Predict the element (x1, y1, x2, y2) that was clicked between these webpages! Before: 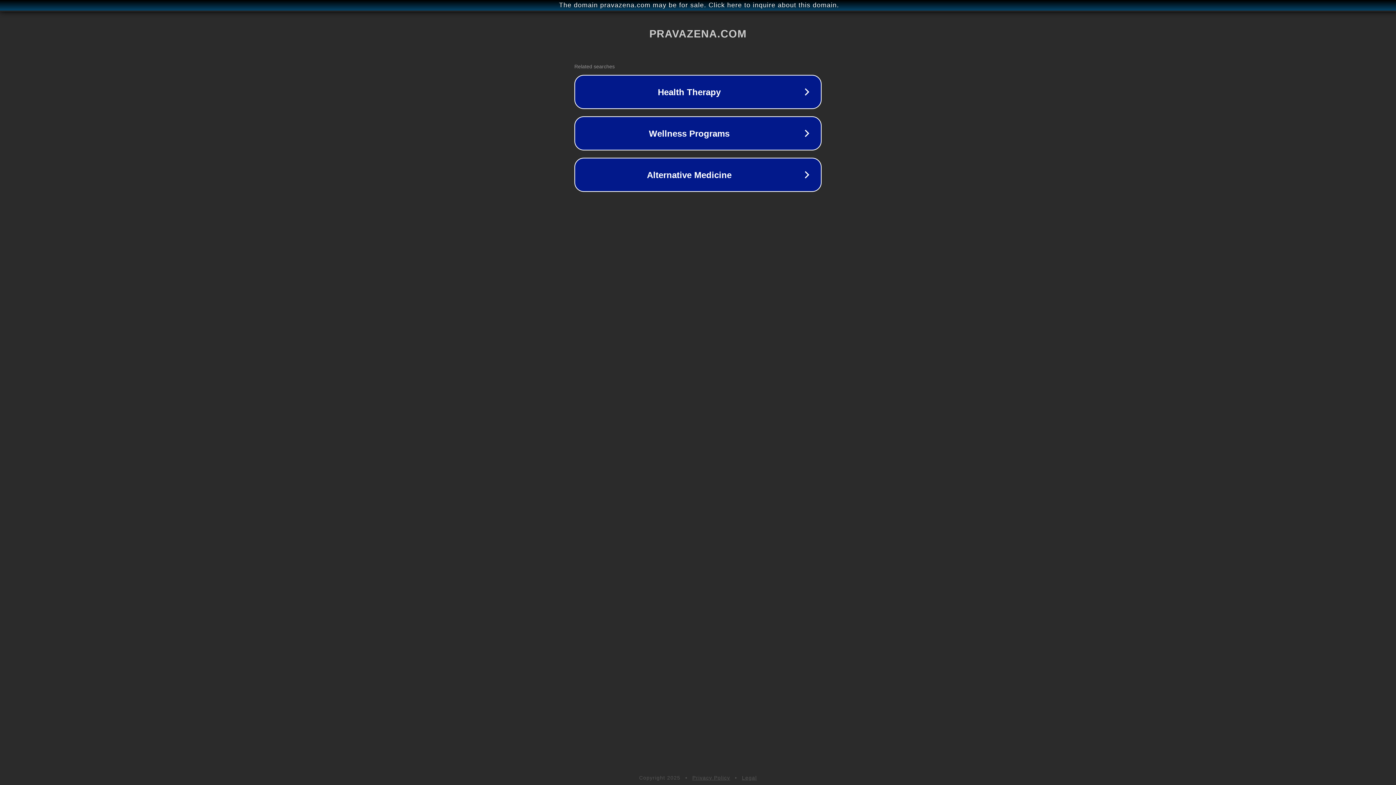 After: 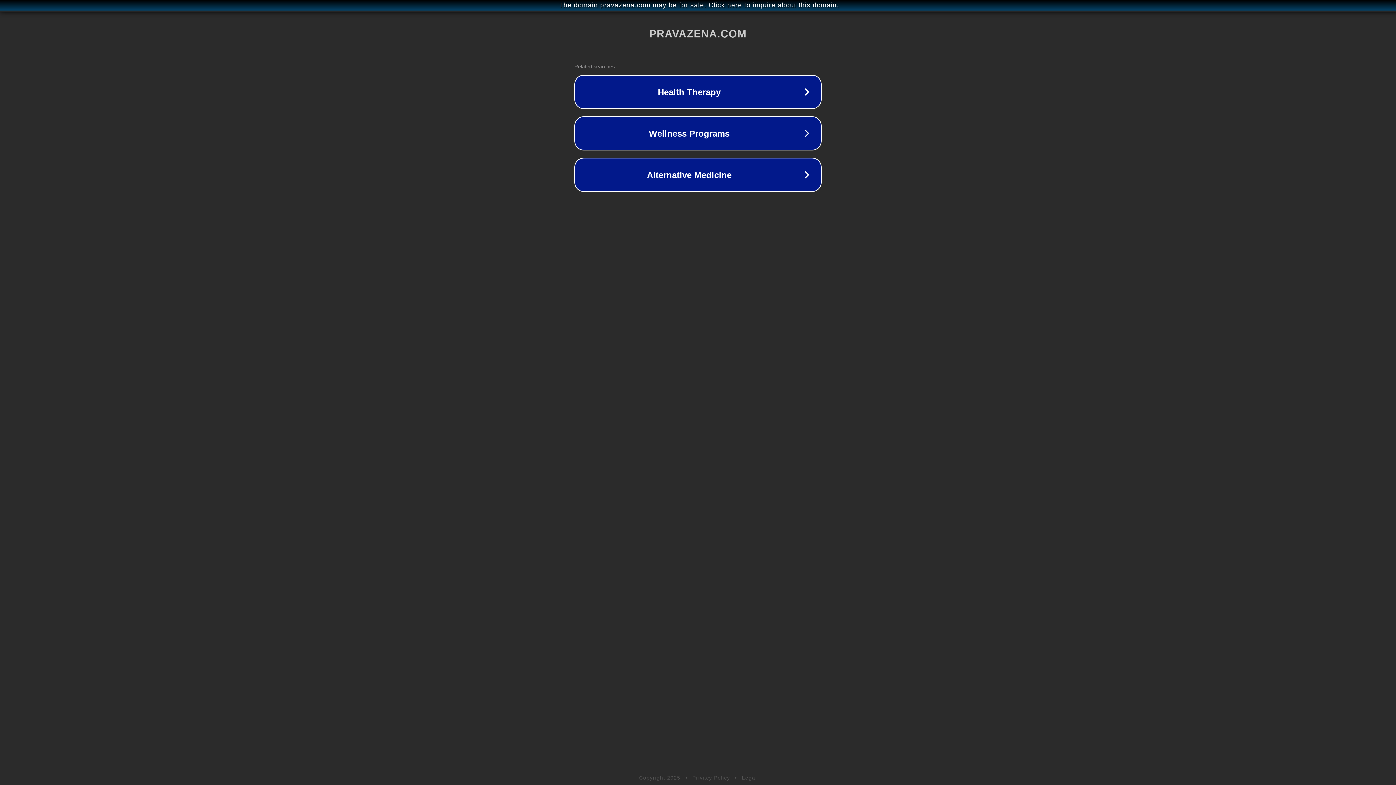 Action: bbox: (692, 775, 730, 781) label: Privacy Policy